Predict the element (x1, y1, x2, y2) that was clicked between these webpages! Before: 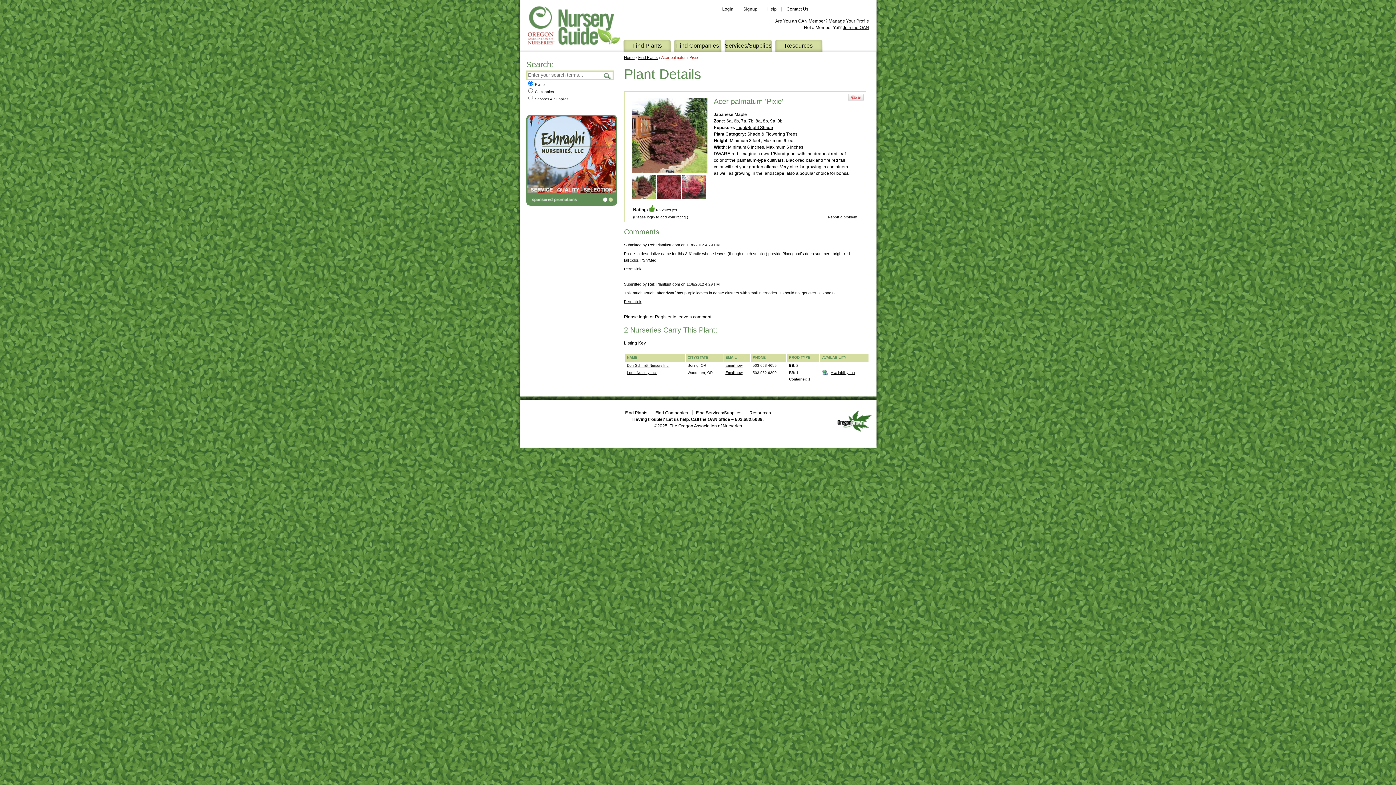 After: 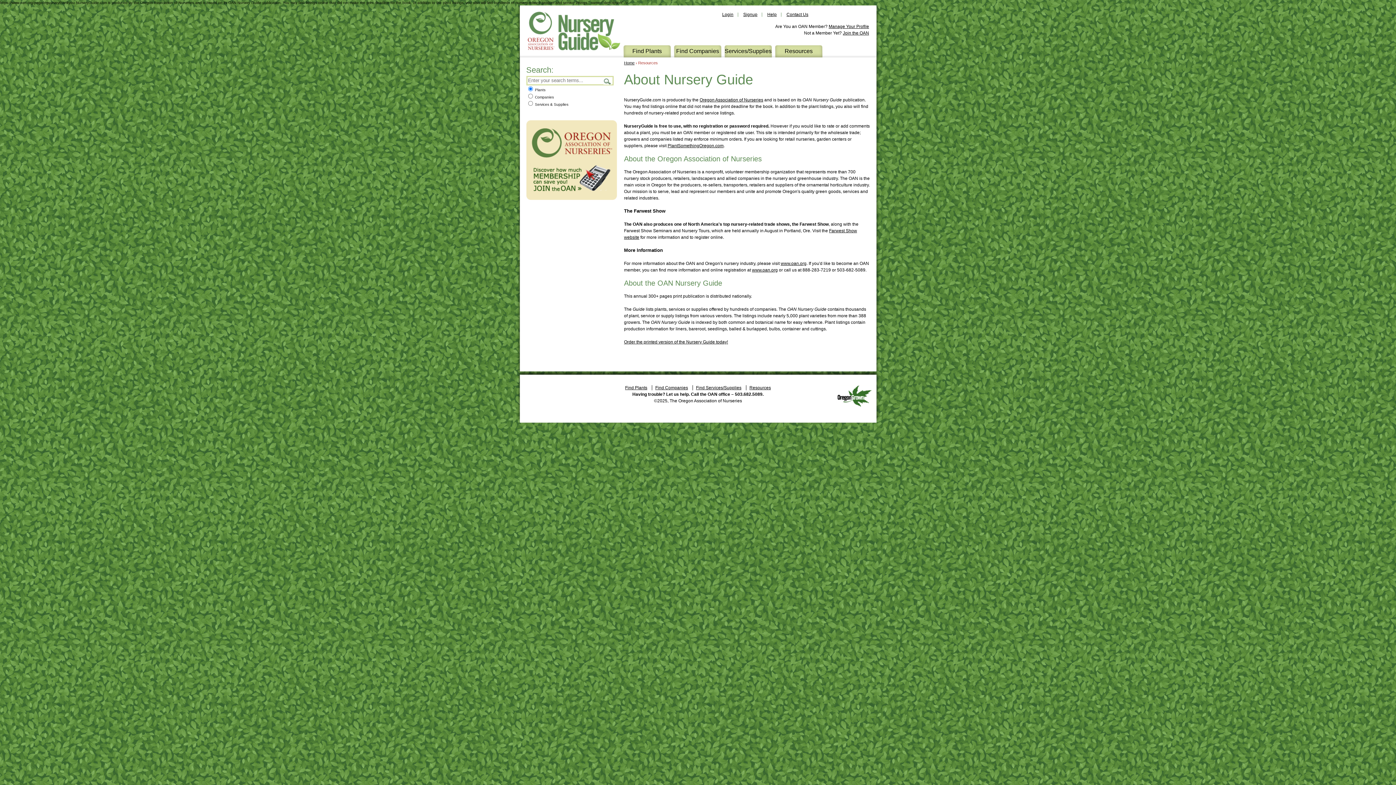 Action: bbox: (749, 410, 771, 415) label: Resources